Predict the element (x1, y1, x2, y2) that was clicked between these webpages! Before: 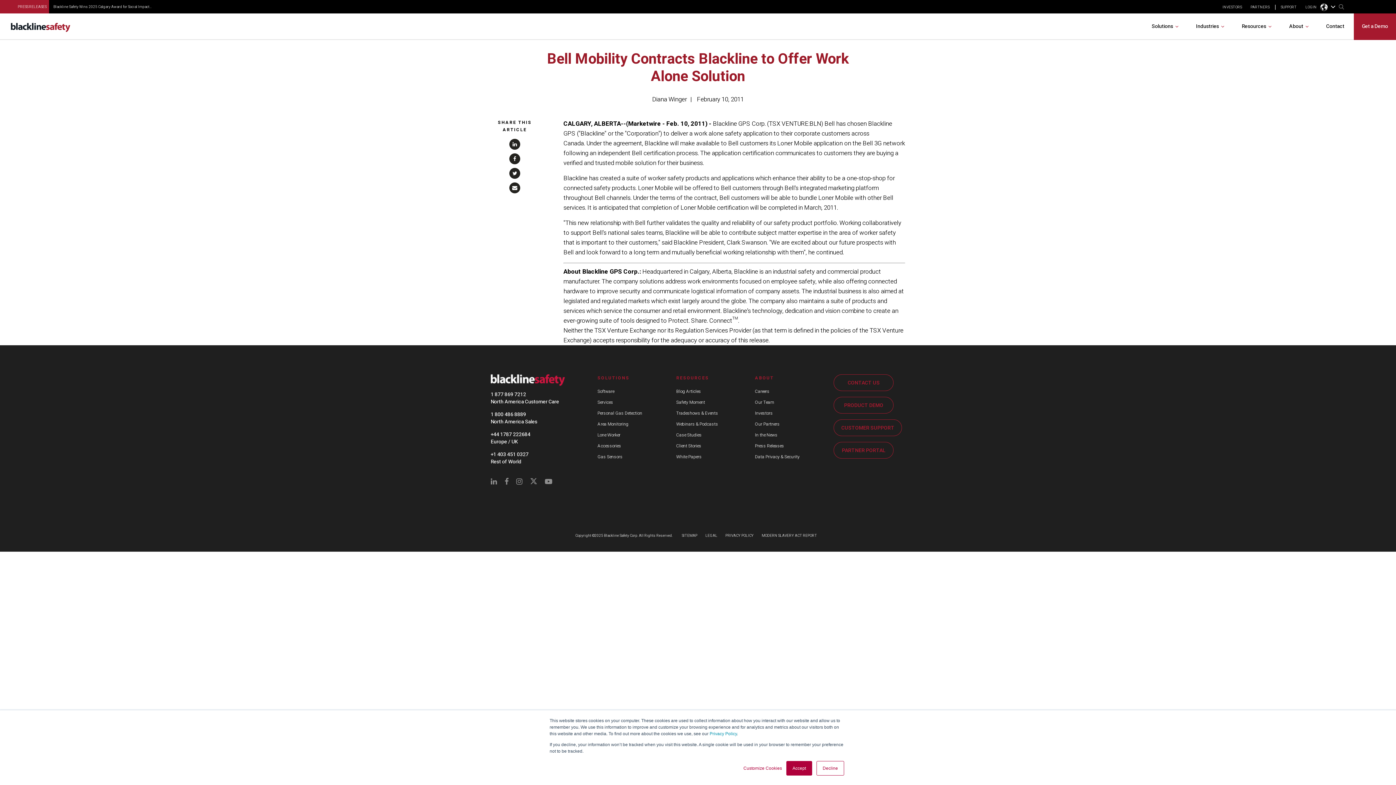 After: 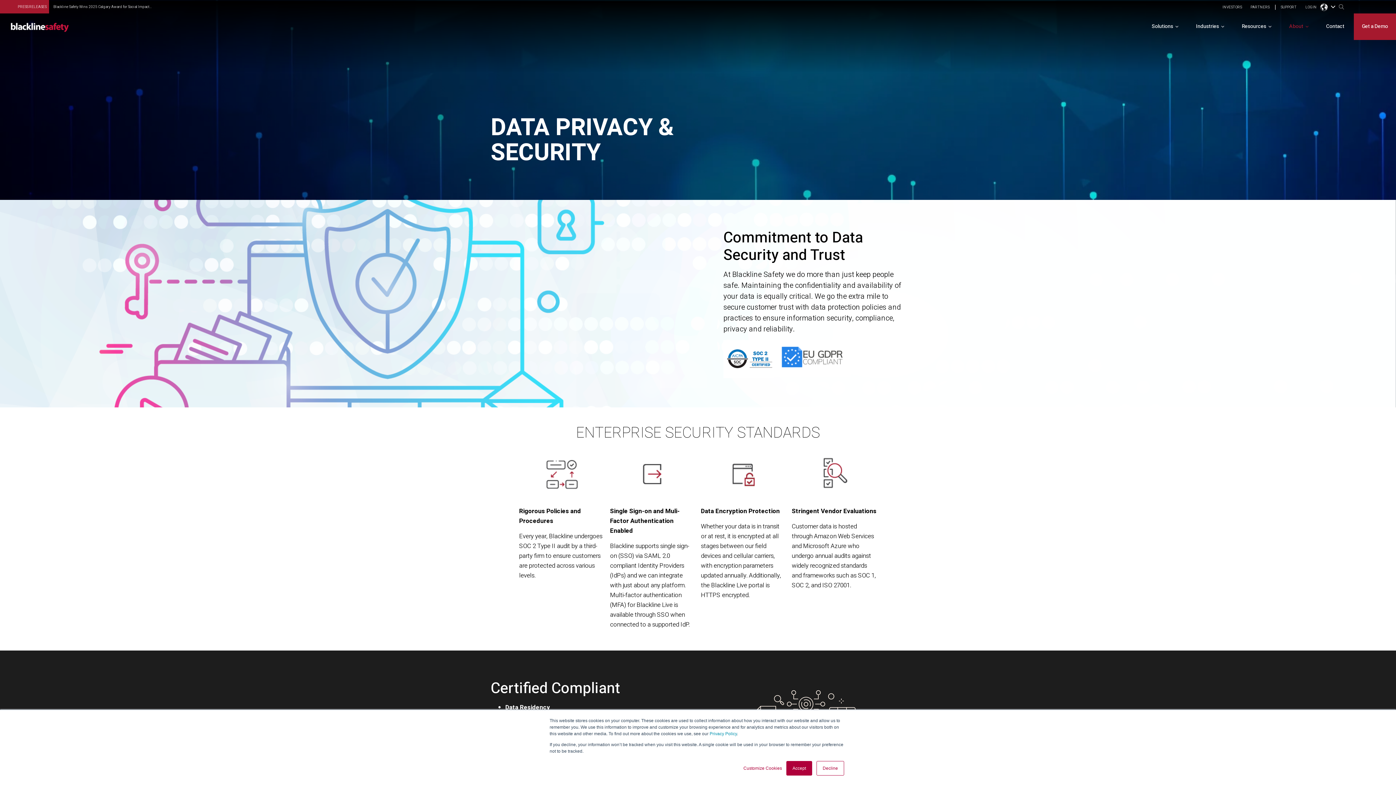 Action: label: Data Privacy & Security bbox: (755, 452, 799, 461)